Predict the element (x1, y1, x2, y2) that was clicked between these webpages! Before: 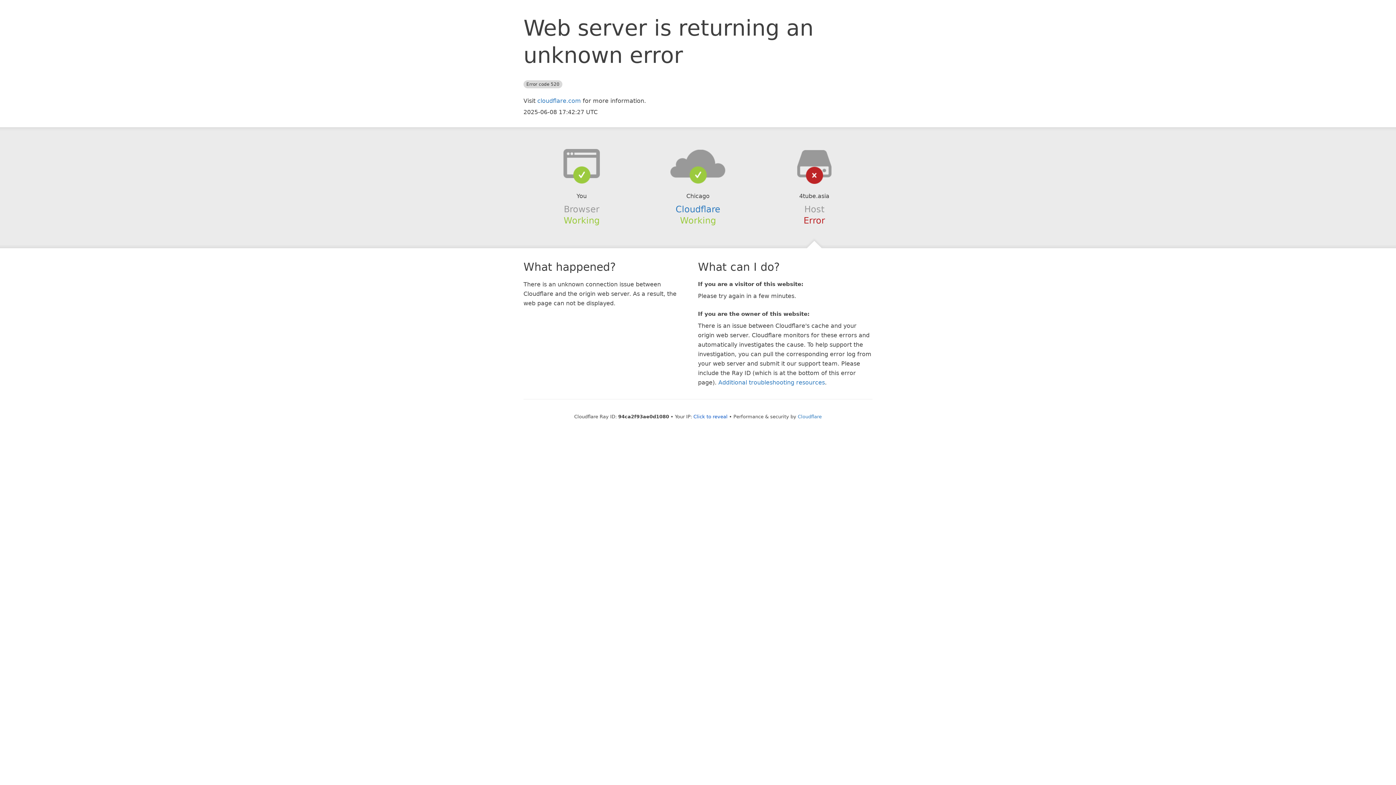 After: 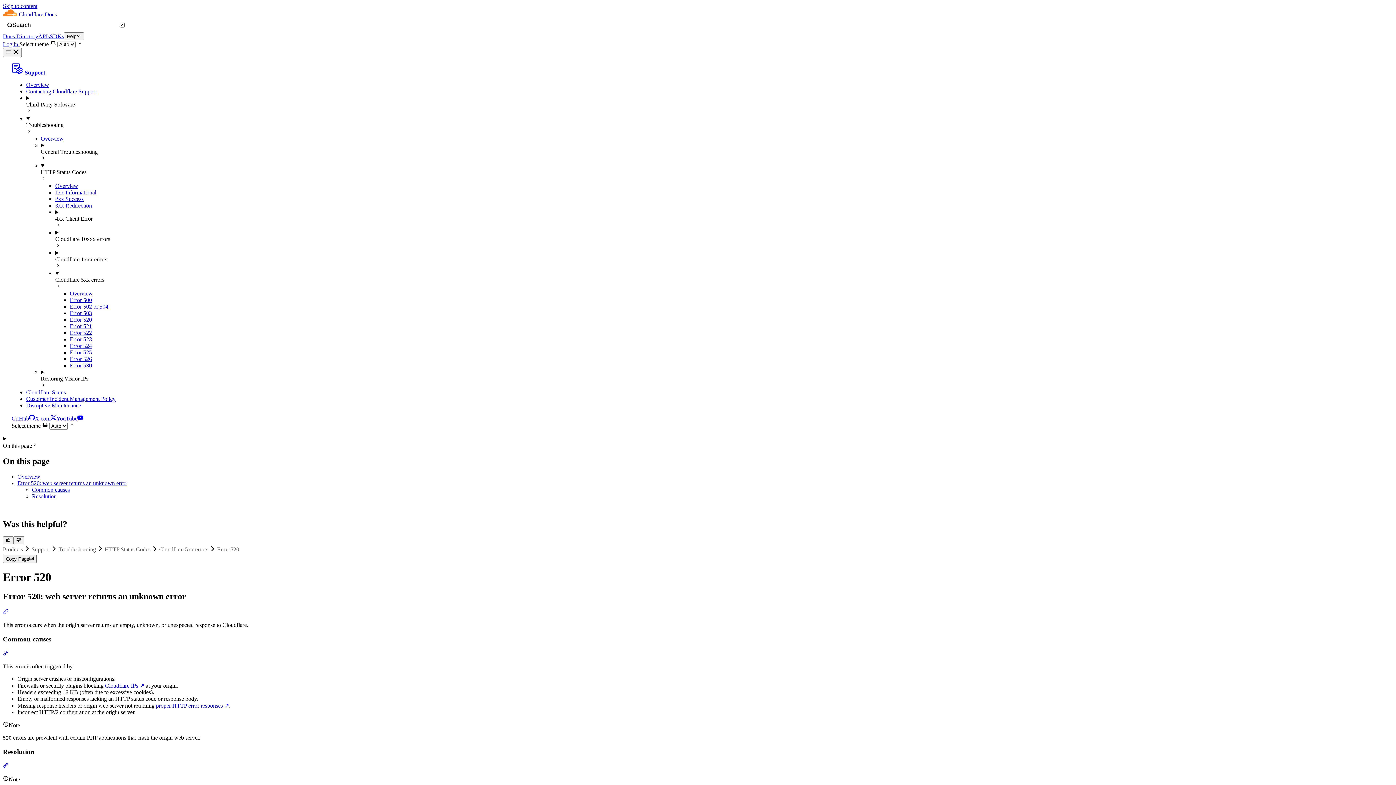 Action: label: Additional troubleshooting resources bbox: (718, 379, 825, 386)